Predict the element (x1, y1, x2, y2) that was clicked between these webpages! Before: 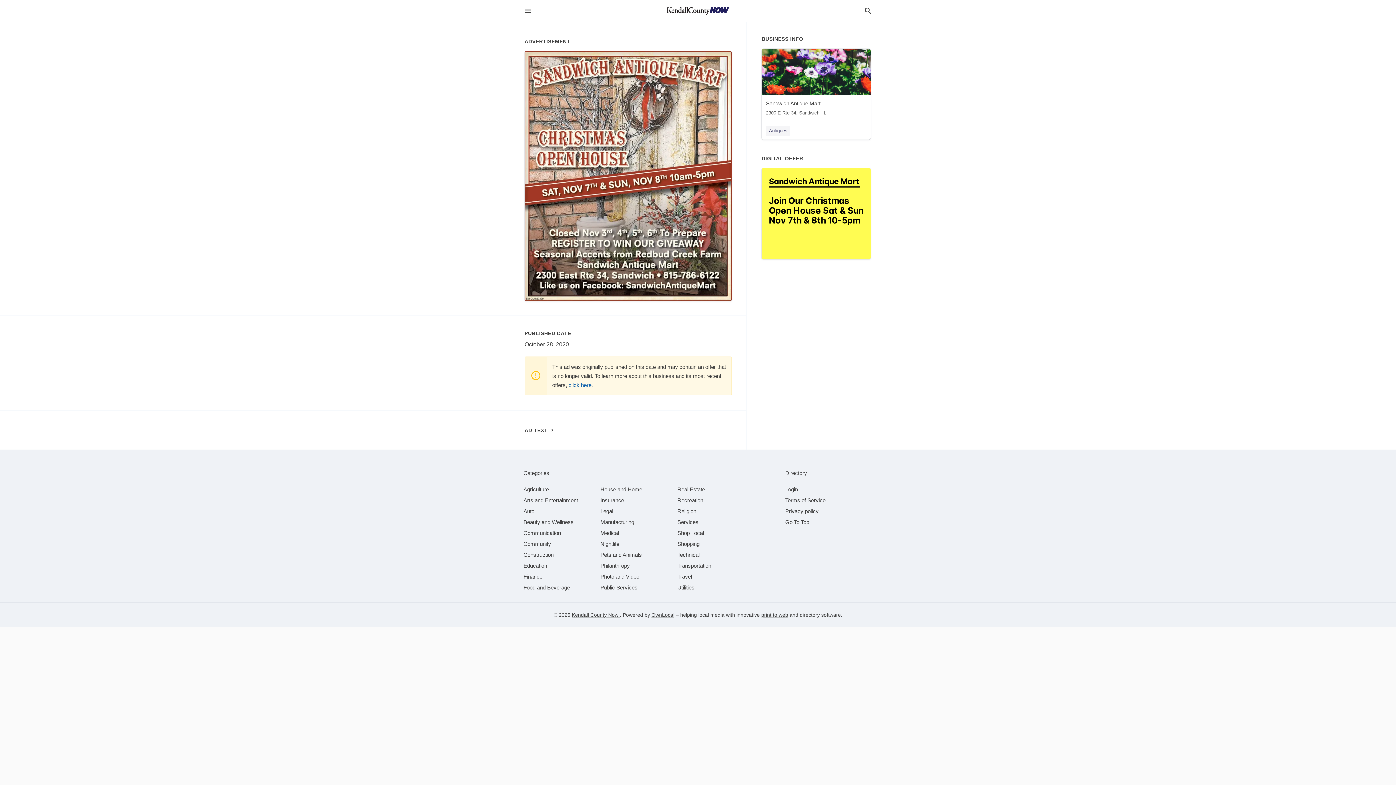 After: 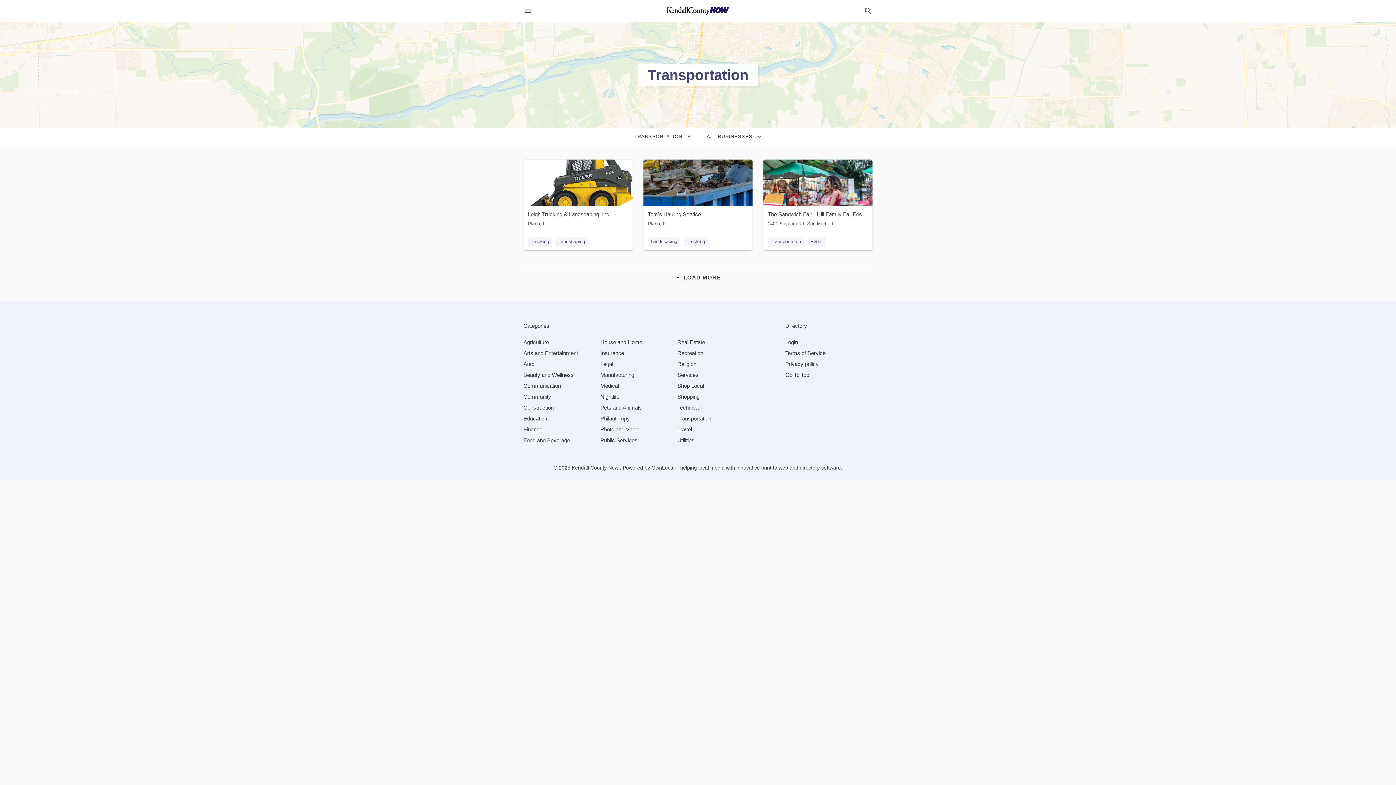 Action: bbox: (677, 562, 711, 568) label: category Transportation